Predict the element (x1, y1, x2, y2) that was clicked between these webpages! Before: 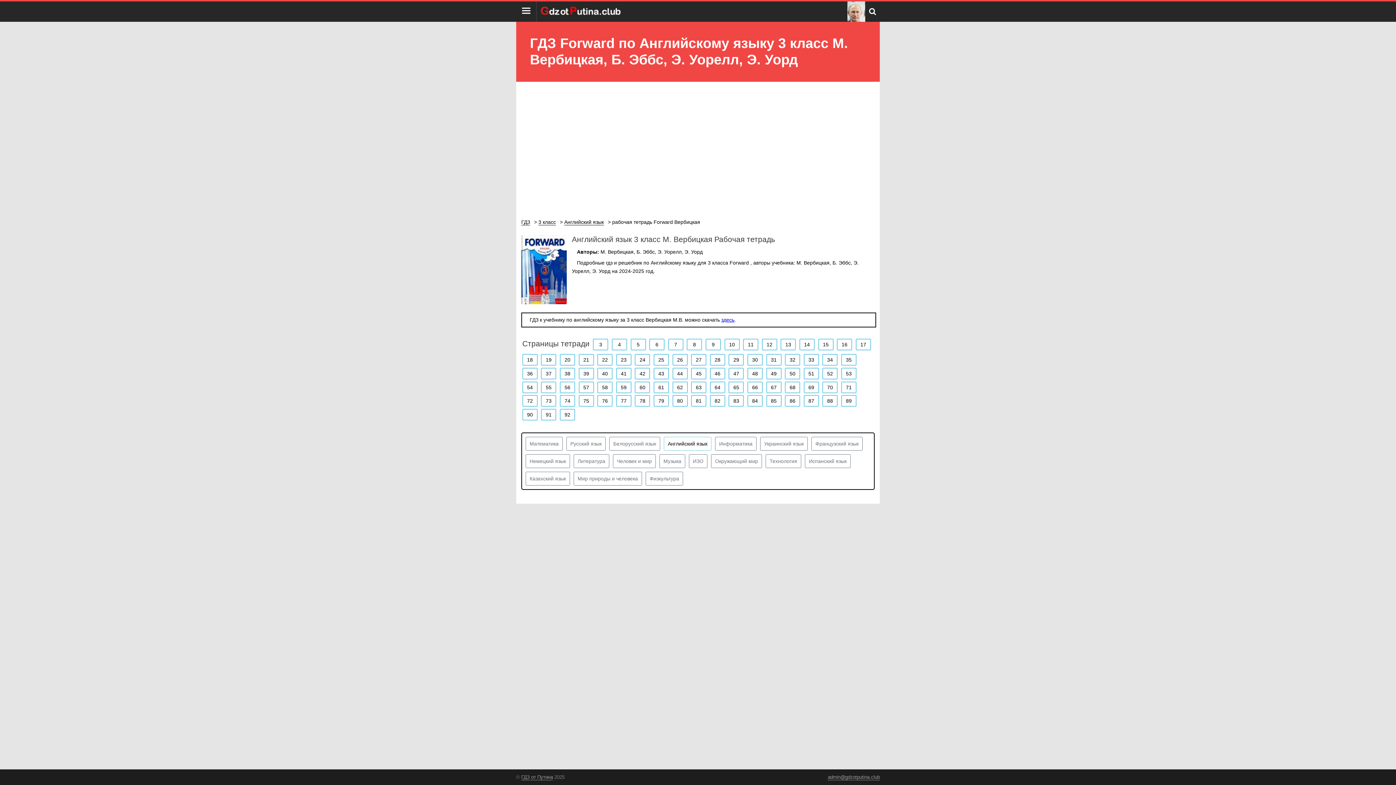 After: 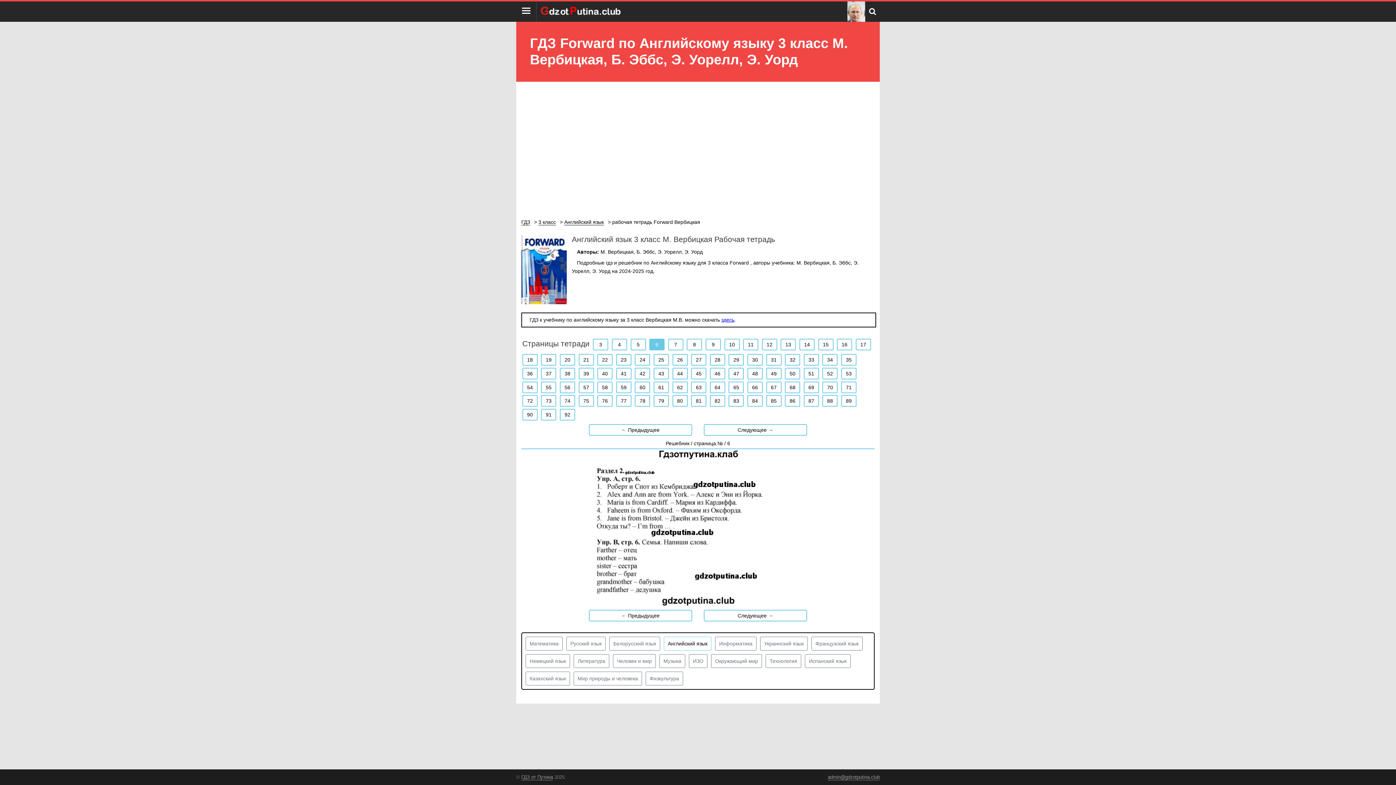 Action: bbox: (649, 339, 664, 350) label: 6